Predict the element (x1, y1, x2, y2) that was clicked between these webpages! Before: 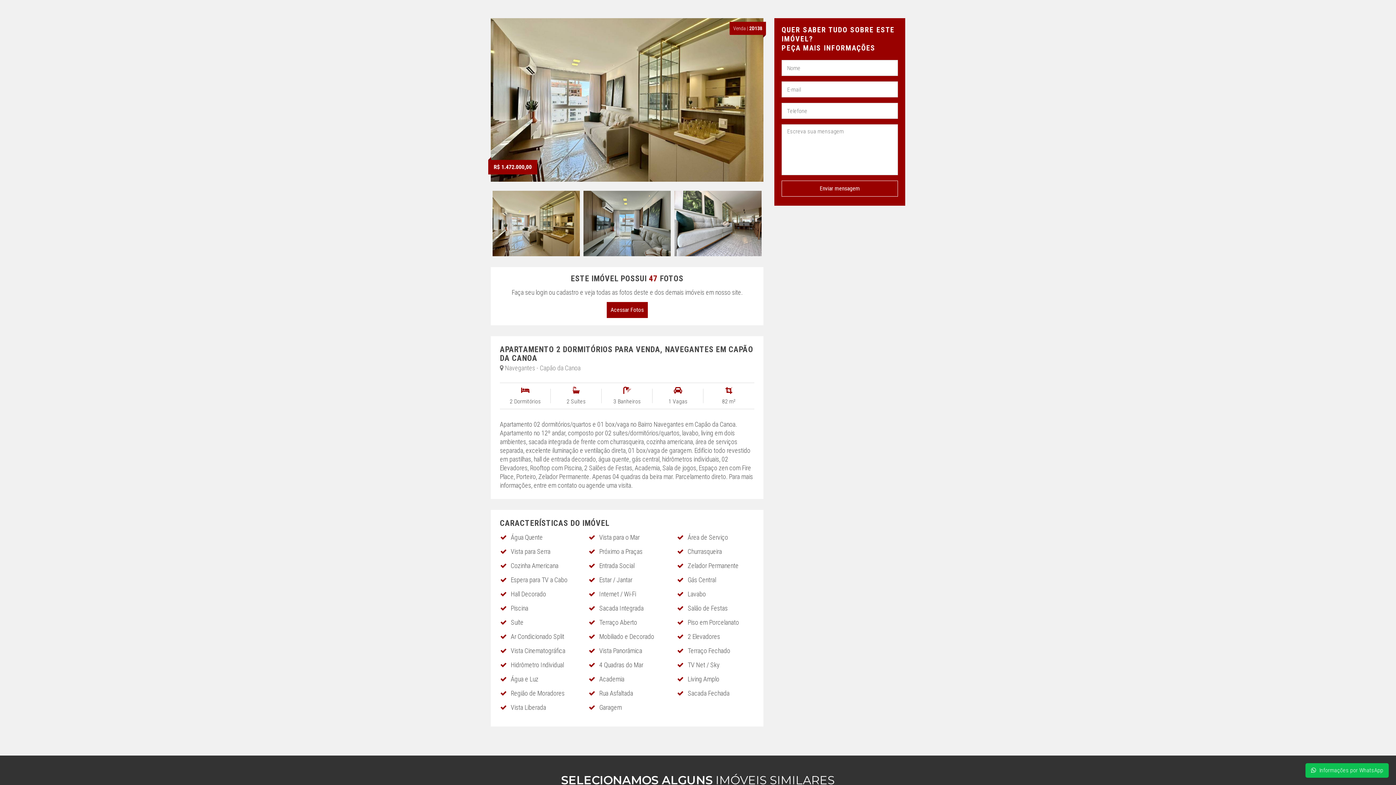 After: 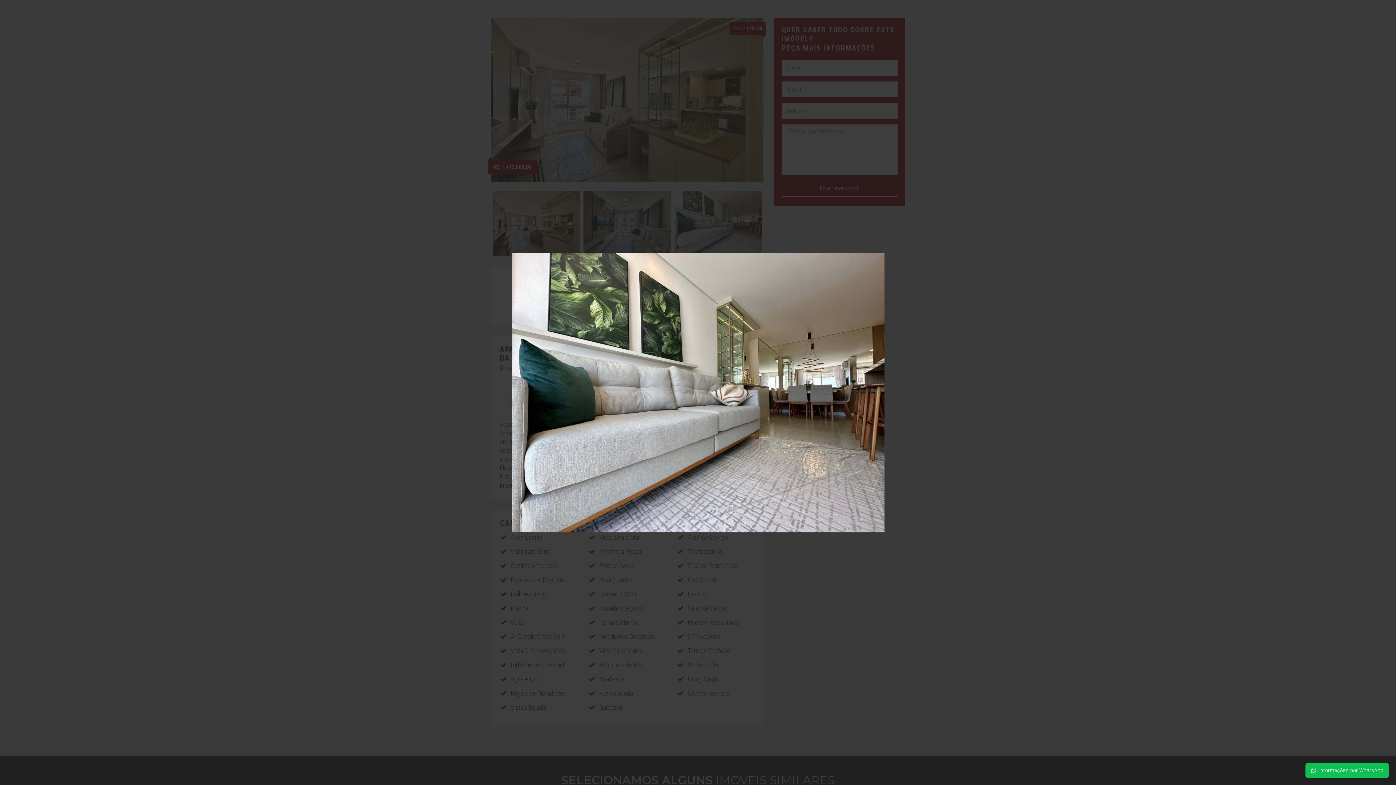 Action: bbox: (674, 190, 761, 256)